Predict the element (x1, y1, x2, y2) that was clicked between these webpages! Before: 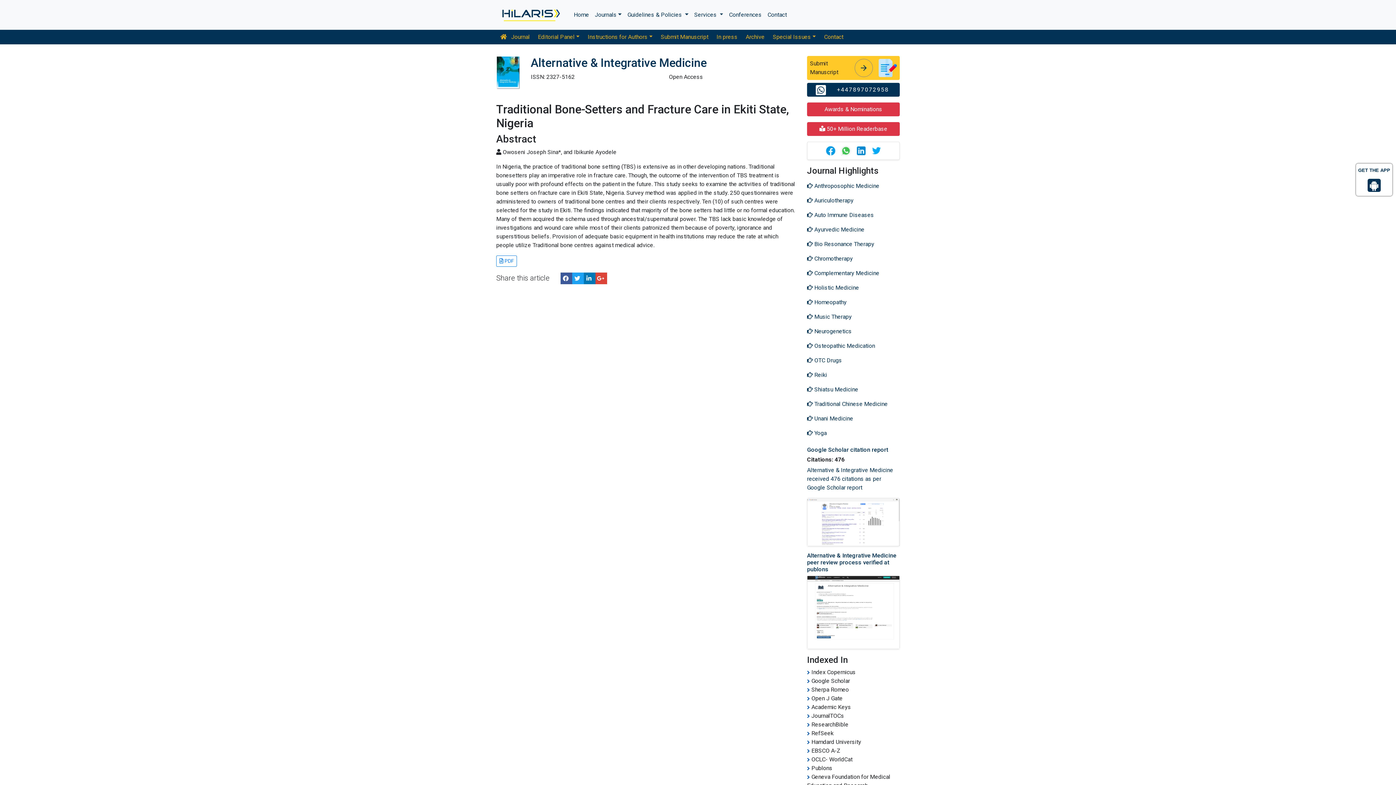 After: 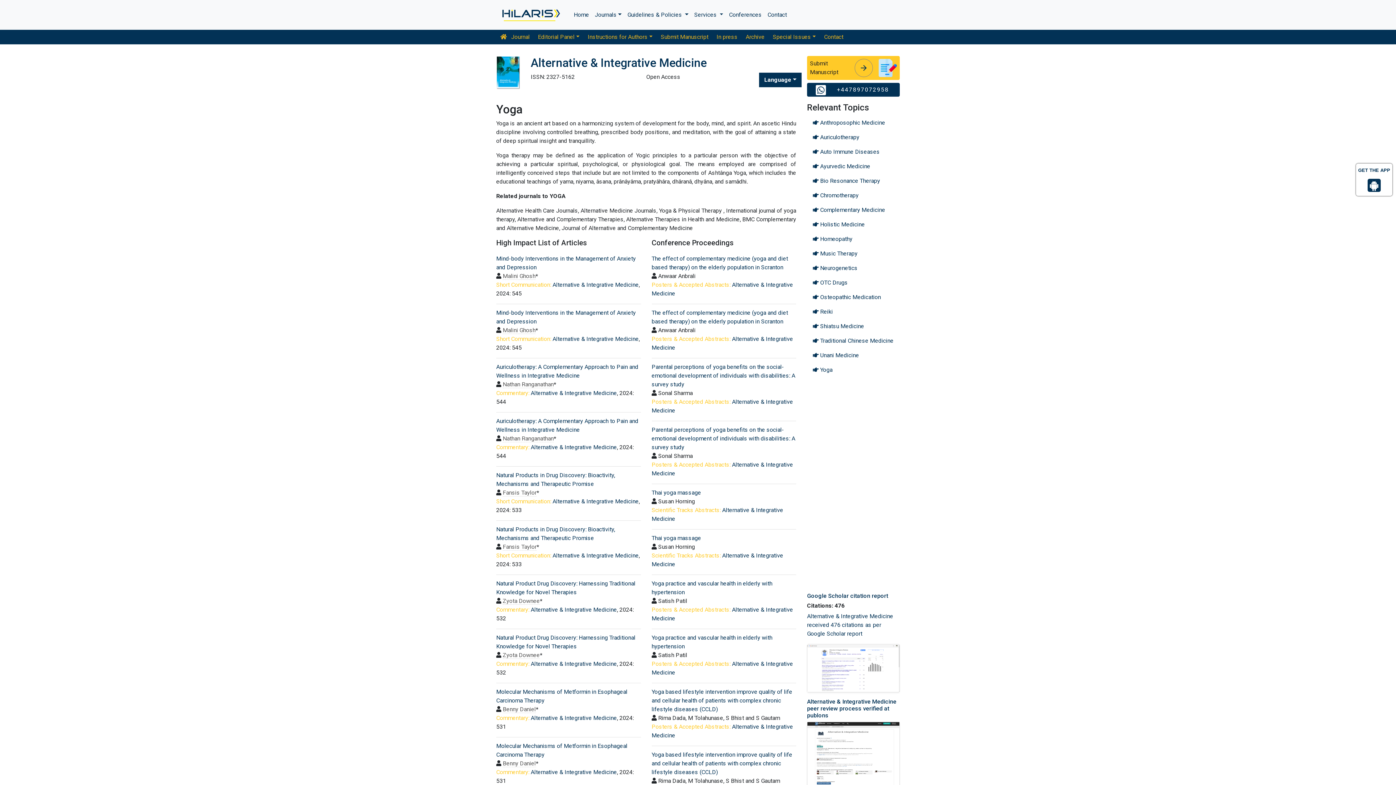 Action: bbox: (807, 426, 900, 440) label:  Yoga